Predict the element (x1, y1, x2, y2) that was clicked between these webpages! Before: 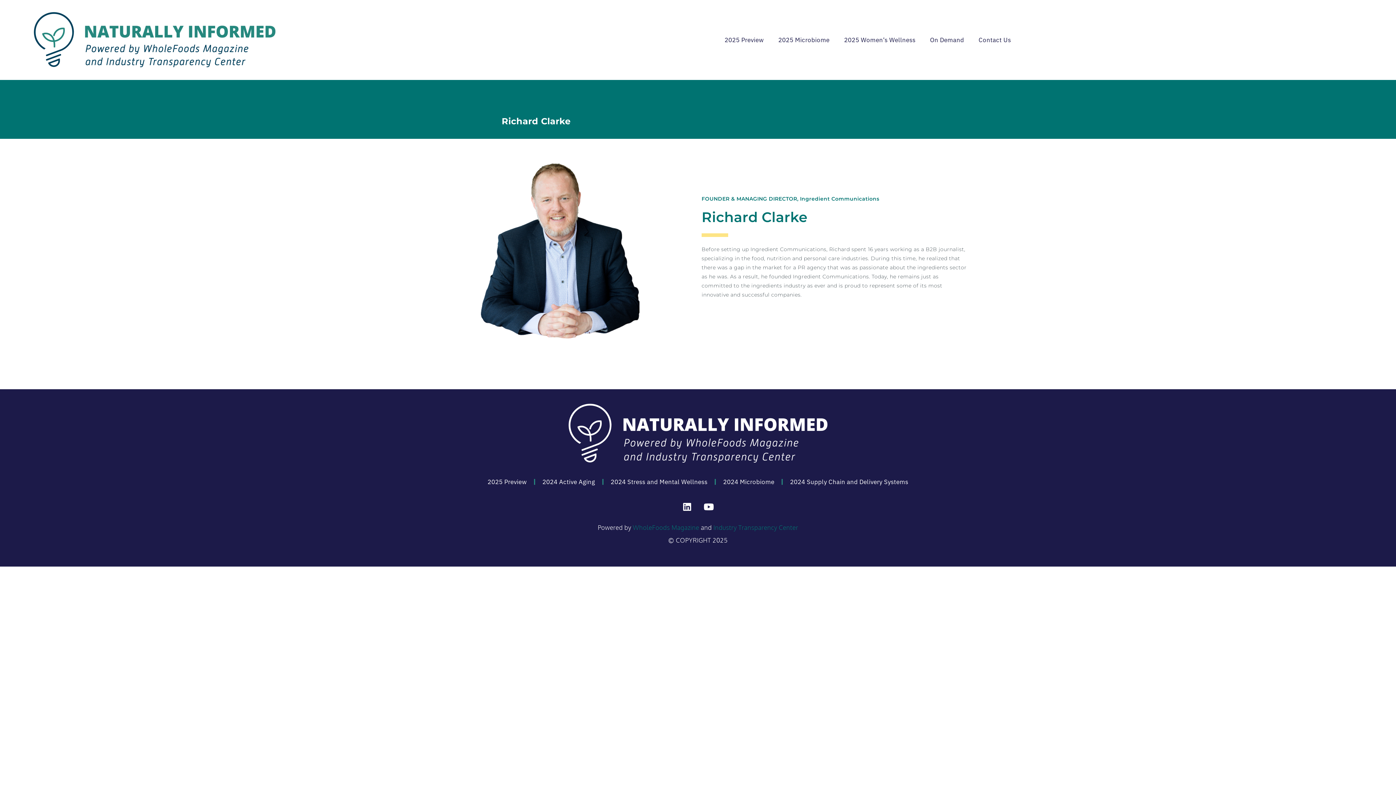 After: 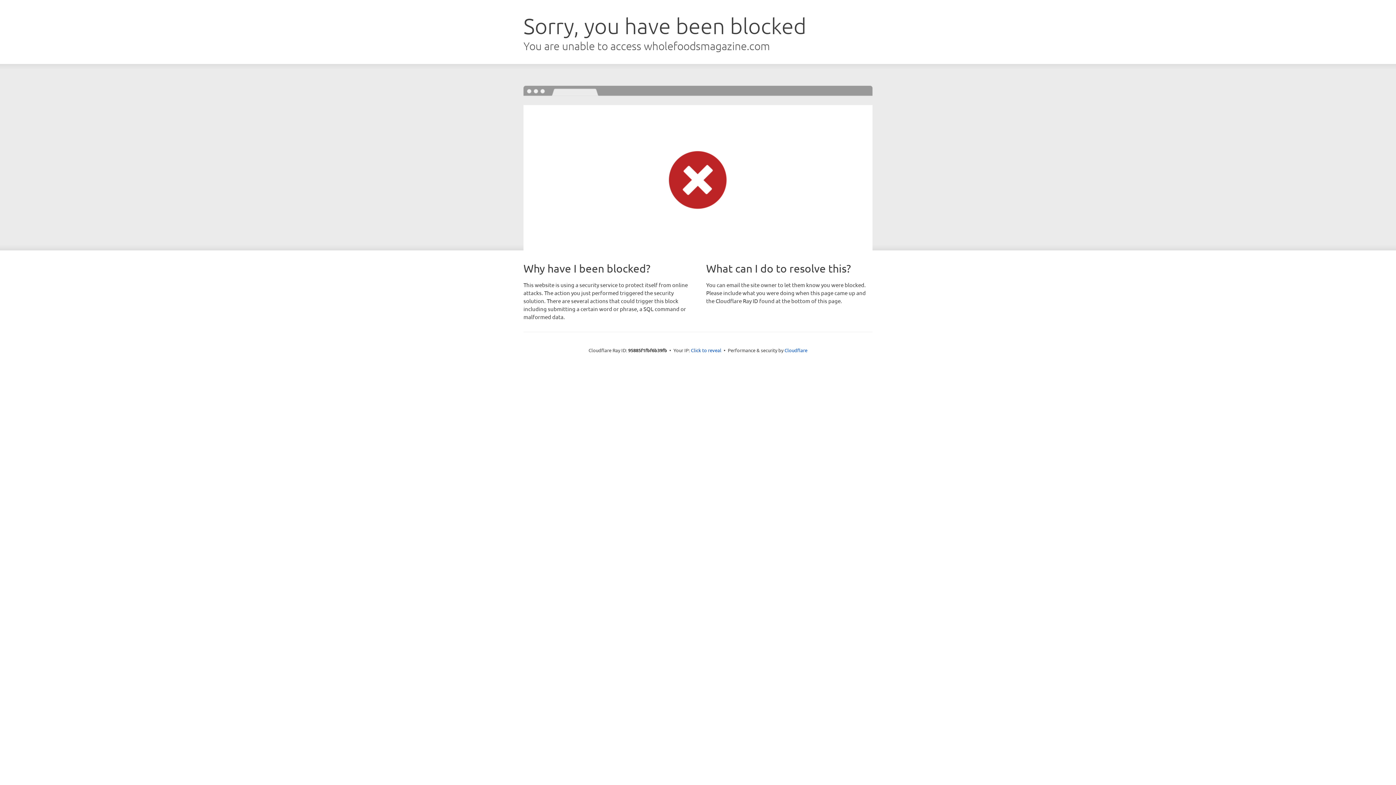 Action: bbox: (633, 524, 699, 531) label: WholeFoods Magazine